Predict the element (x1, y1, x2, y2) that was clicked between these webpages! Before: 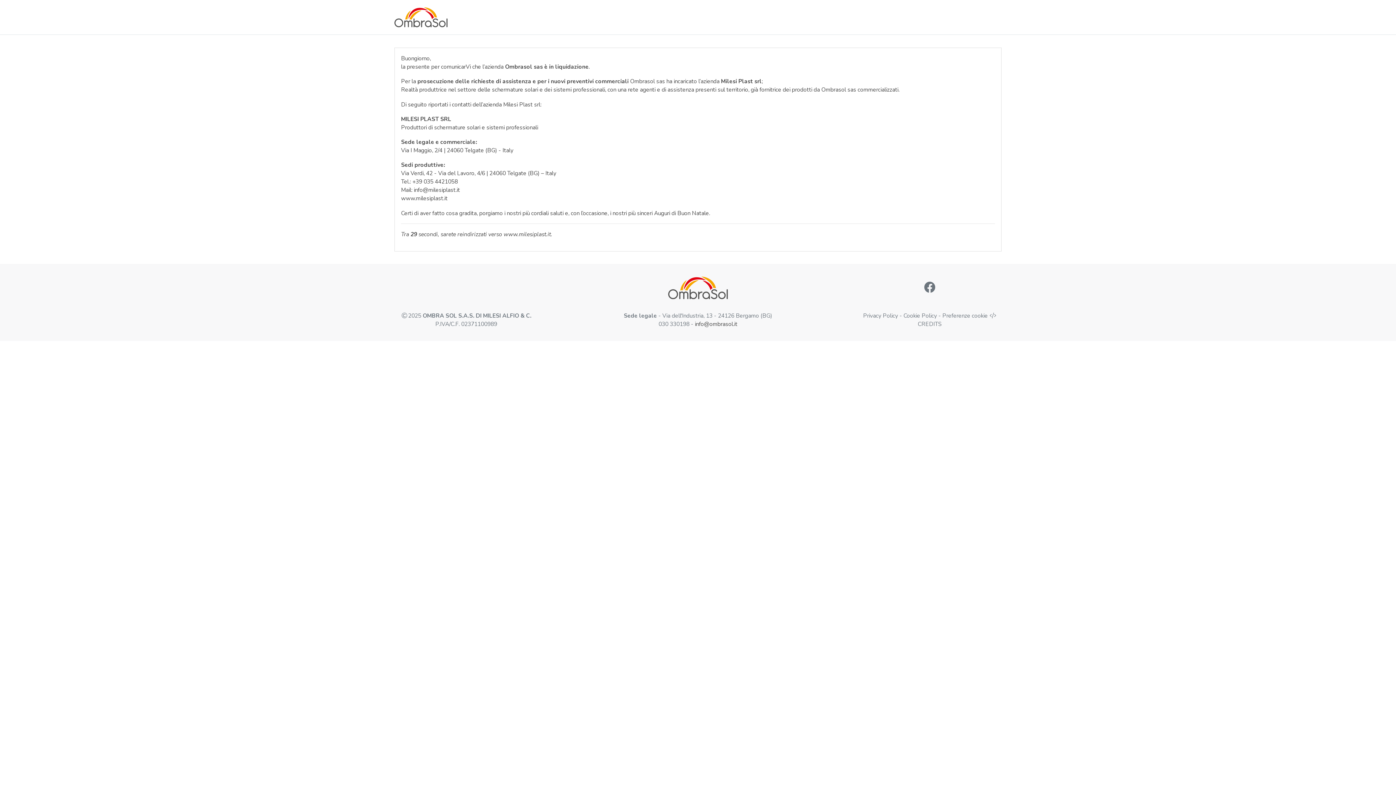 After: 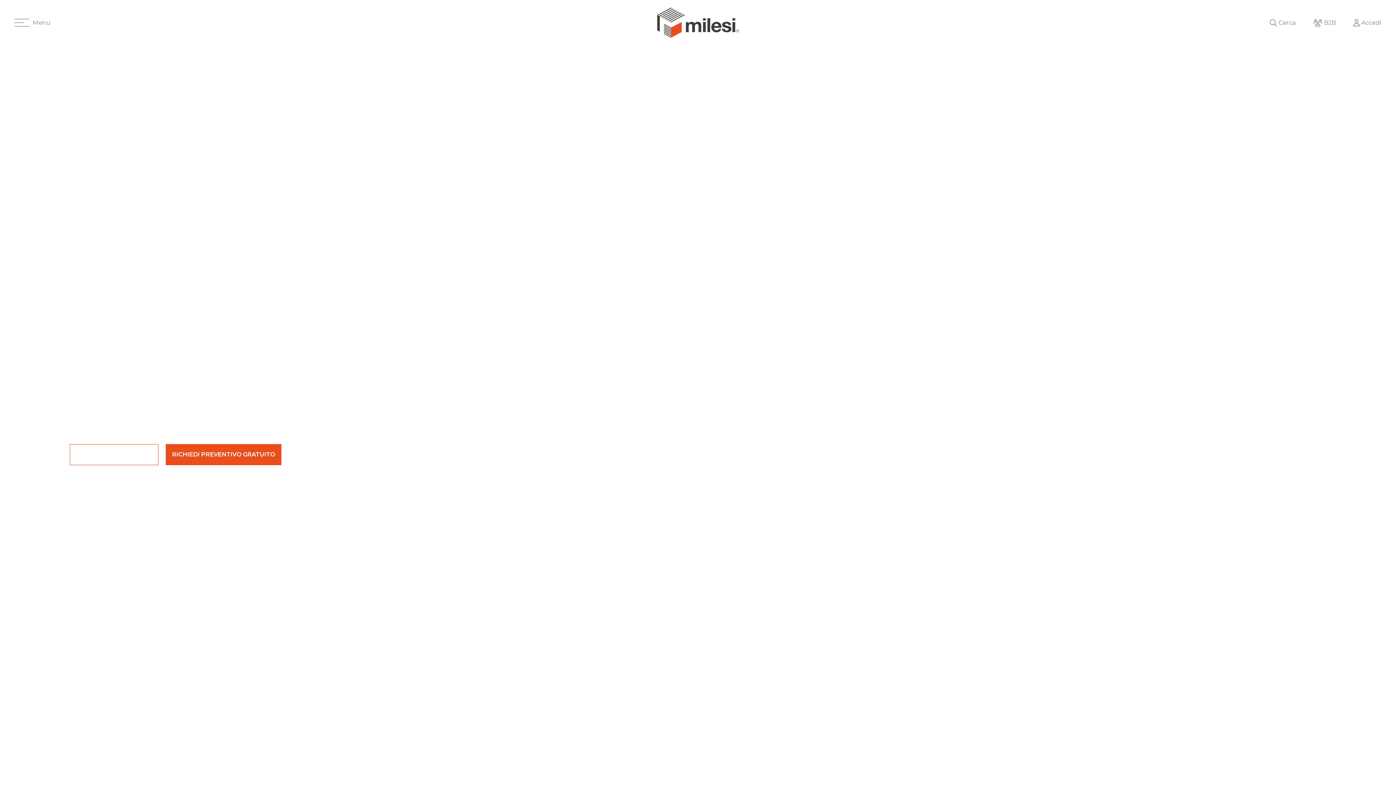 Action: label: Cookie Policy bbox: (903, 312, 937, 319)